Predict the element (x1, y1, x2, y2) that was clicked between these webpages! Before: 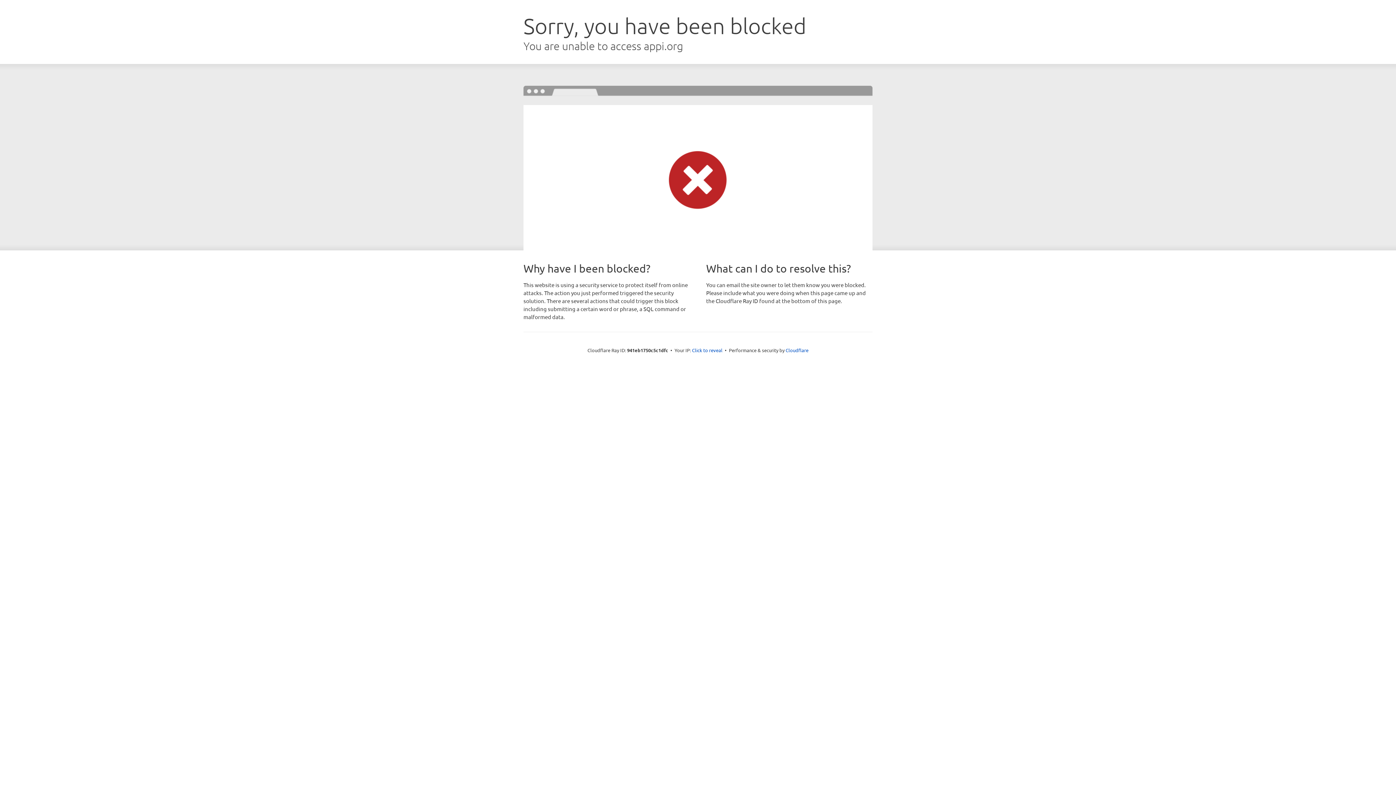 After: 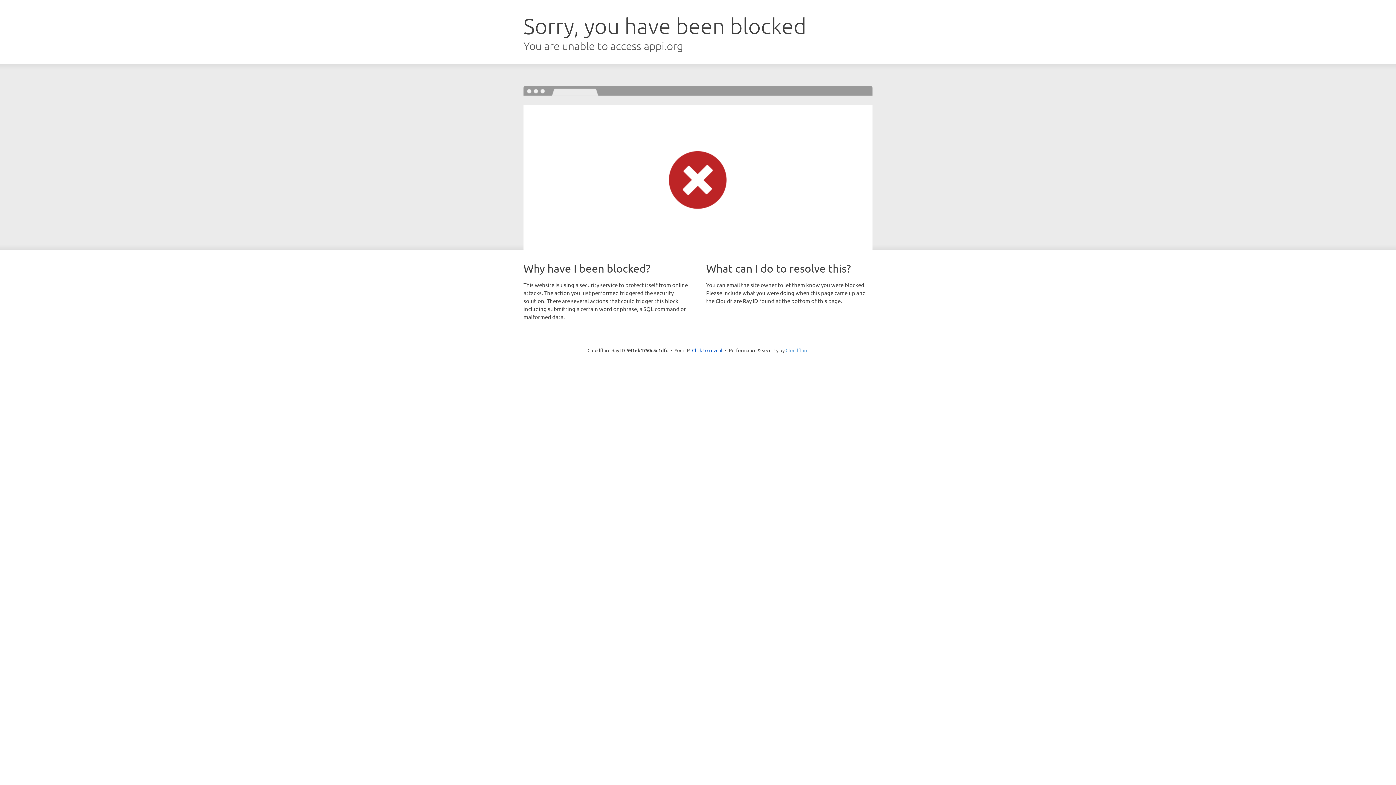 Action: bbox: (785, 347, 808, 353) label: Cloudflare